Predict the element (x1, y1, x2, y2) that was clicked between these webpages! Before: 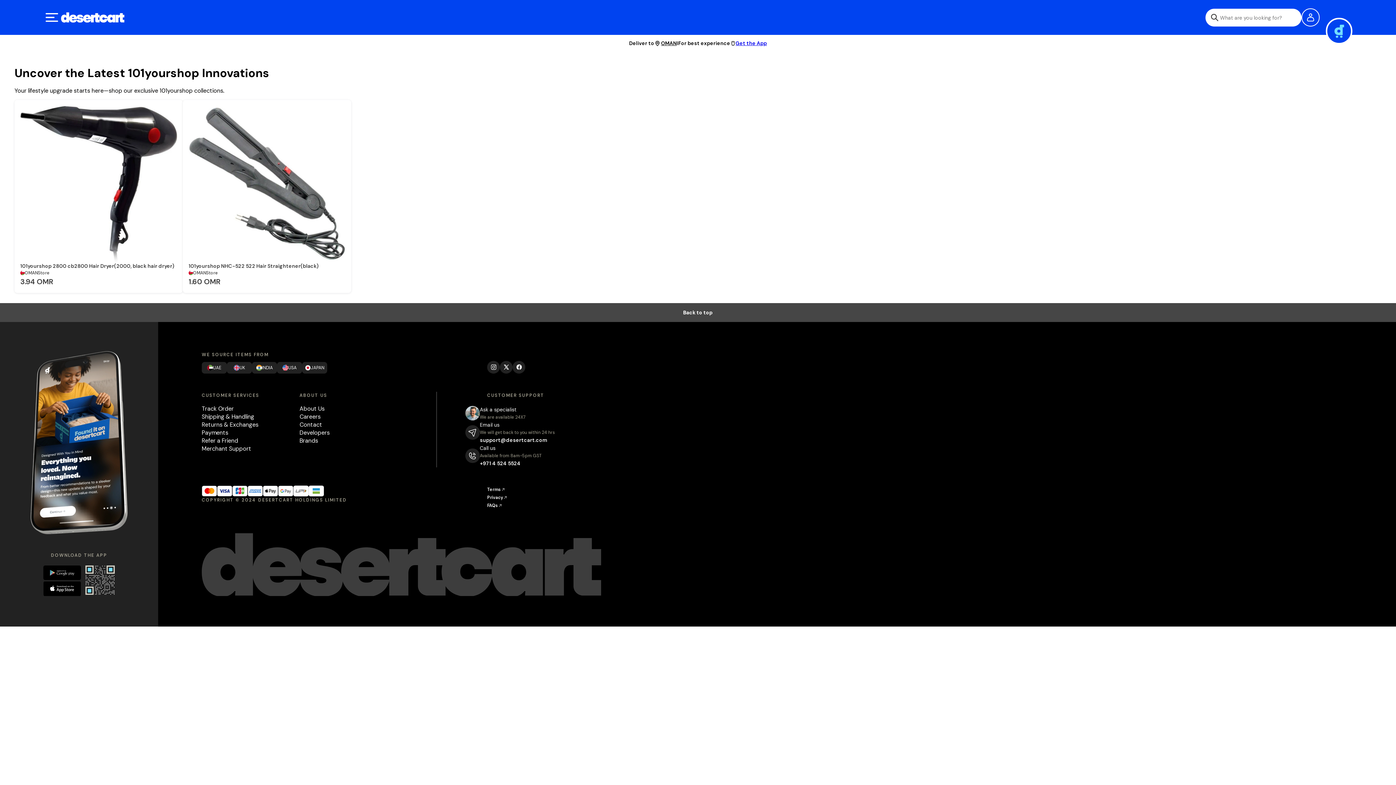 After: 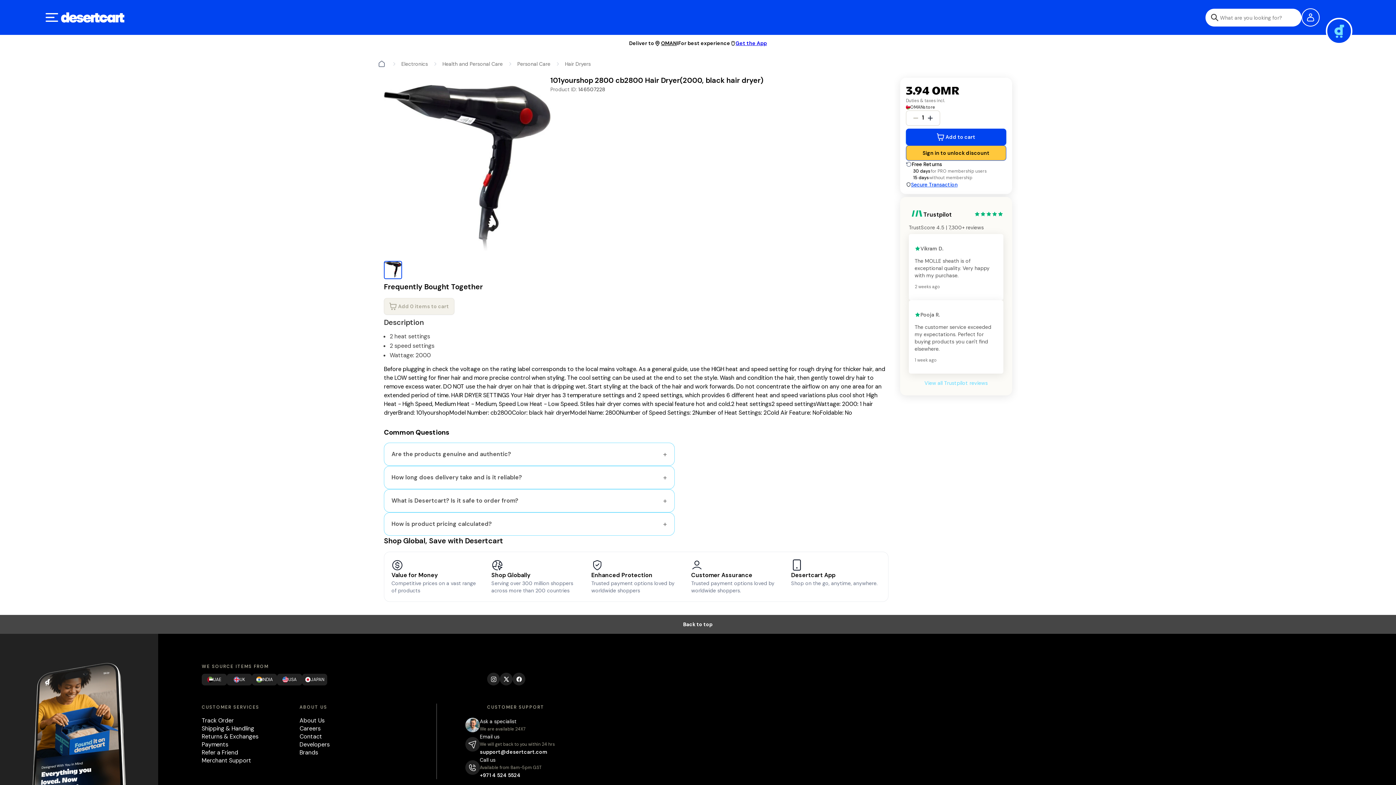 Action: bbox: (14, 99, 182, 293) label: 101yourshop 2800 cb2800 Hair Dryer(2000, black hair dryer)
OMAN
Store
3.94 OMR